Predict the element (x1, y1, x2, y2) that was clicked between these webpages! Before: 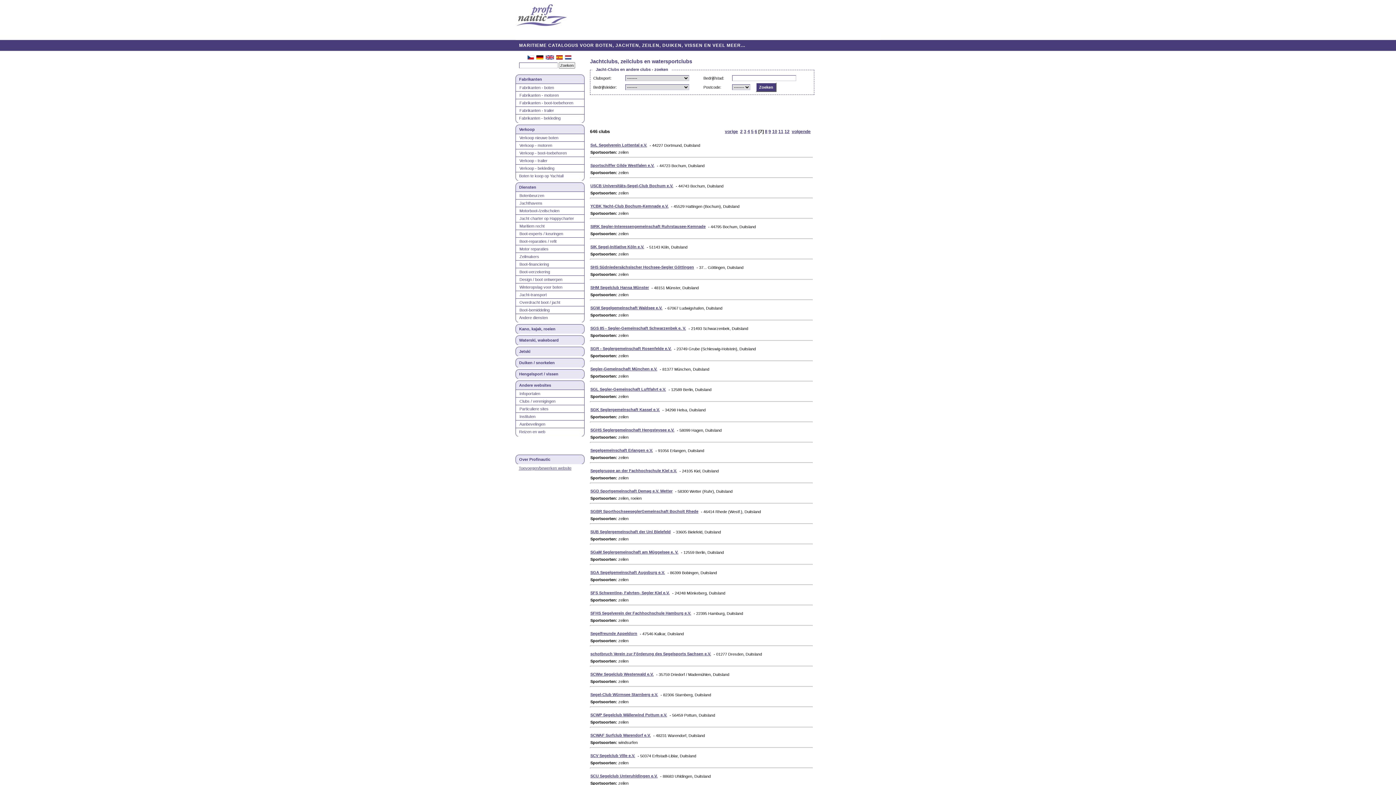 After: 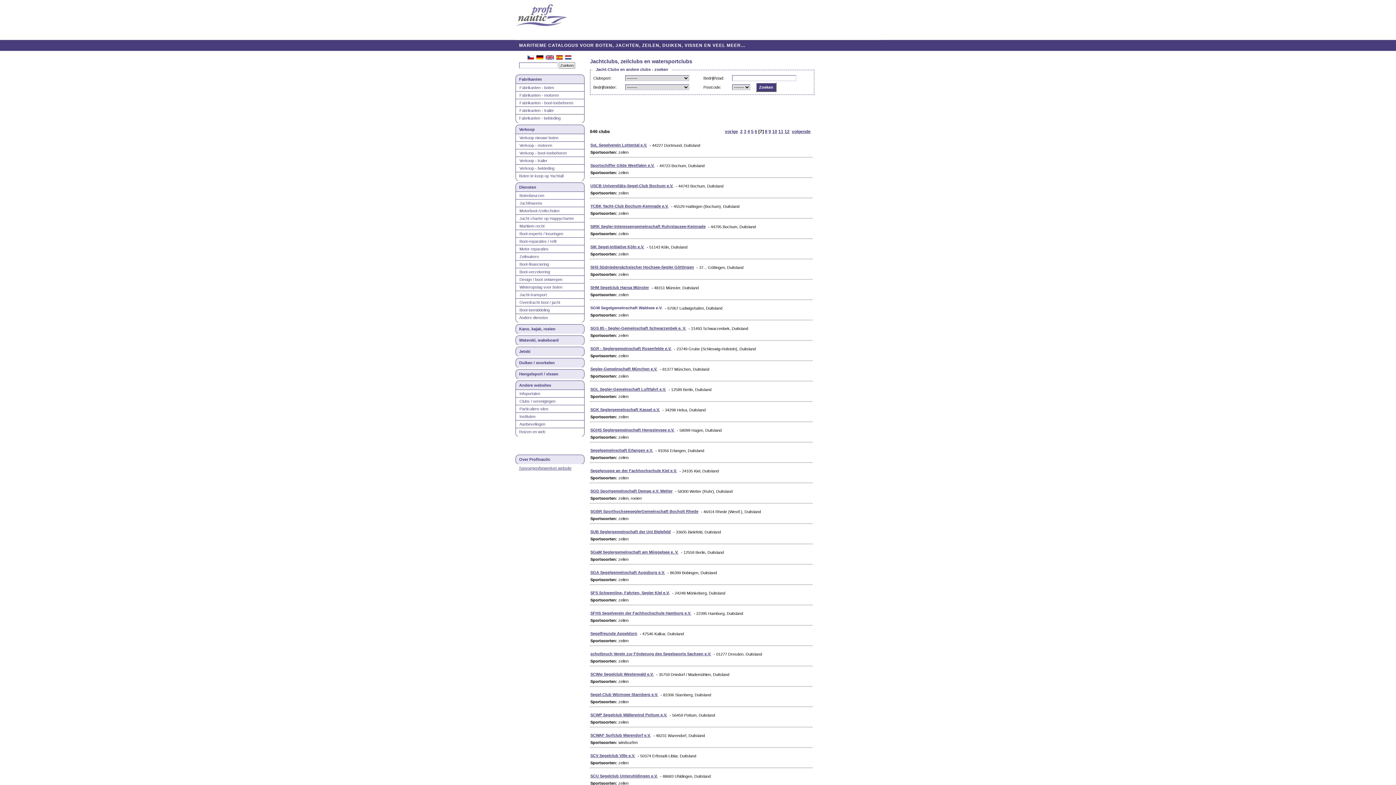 Action: label: SGW Segelgemeinschaft Waldsee e.V. bbox: (590, 305, 662, 310)